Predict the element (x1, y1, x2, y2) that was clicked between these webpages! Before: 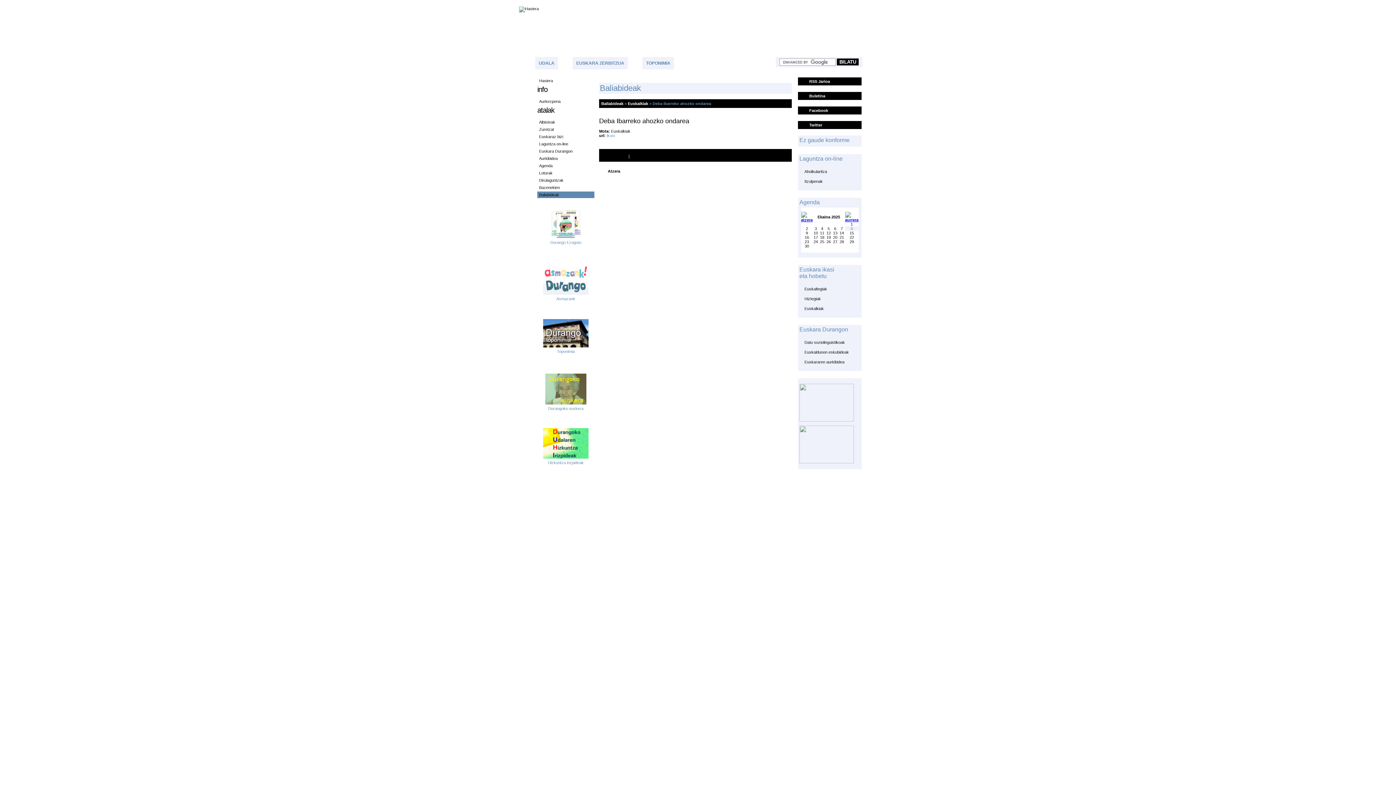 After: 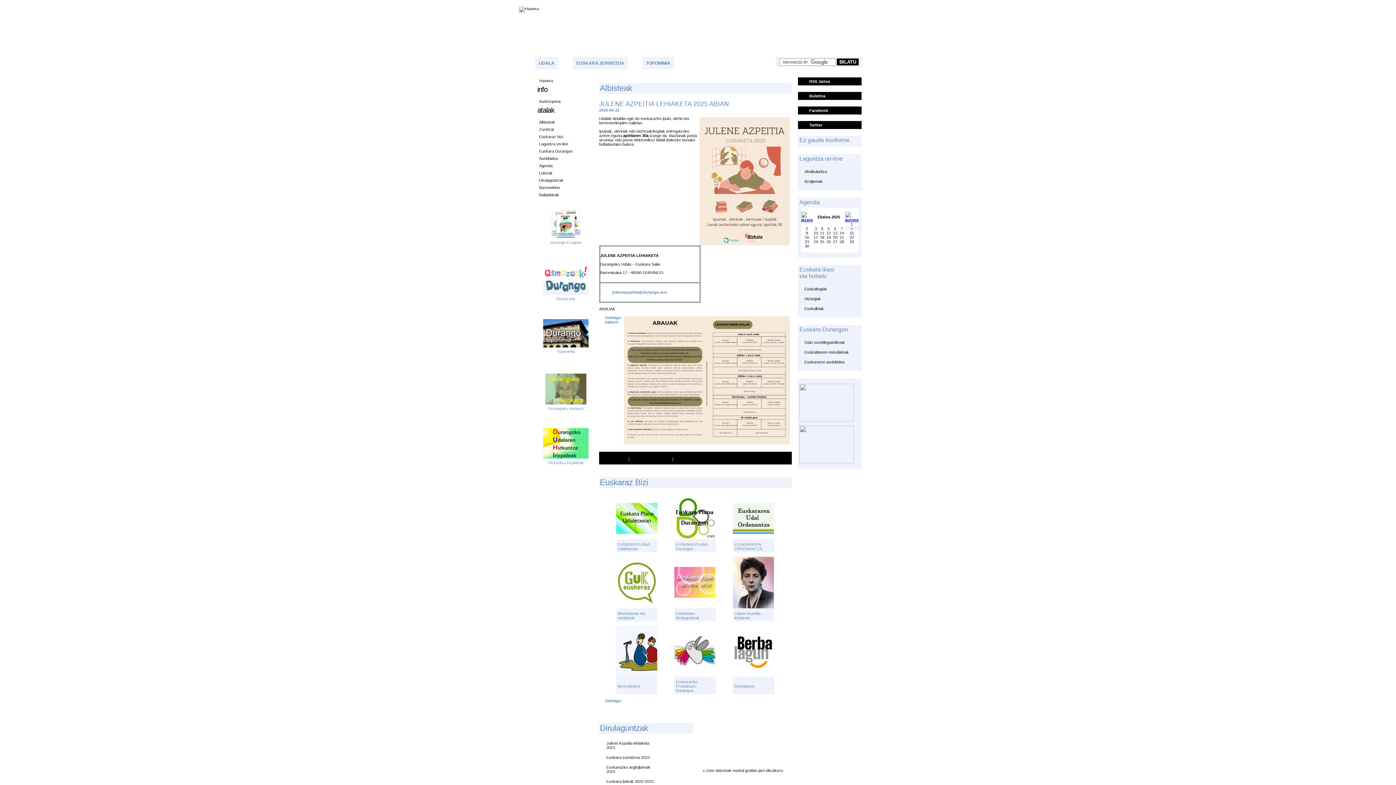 Action: bbox: (537, 77, 594, 84) label: Hasiera